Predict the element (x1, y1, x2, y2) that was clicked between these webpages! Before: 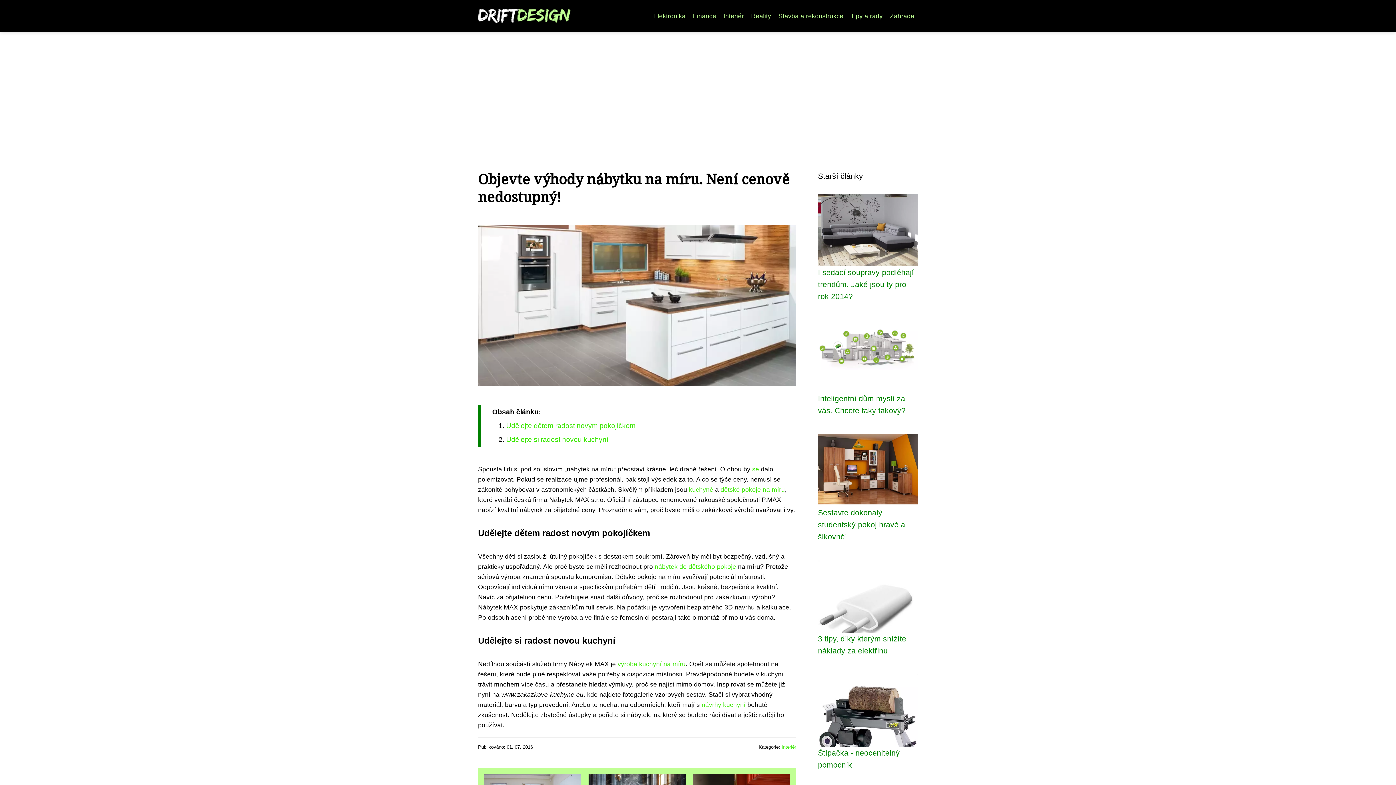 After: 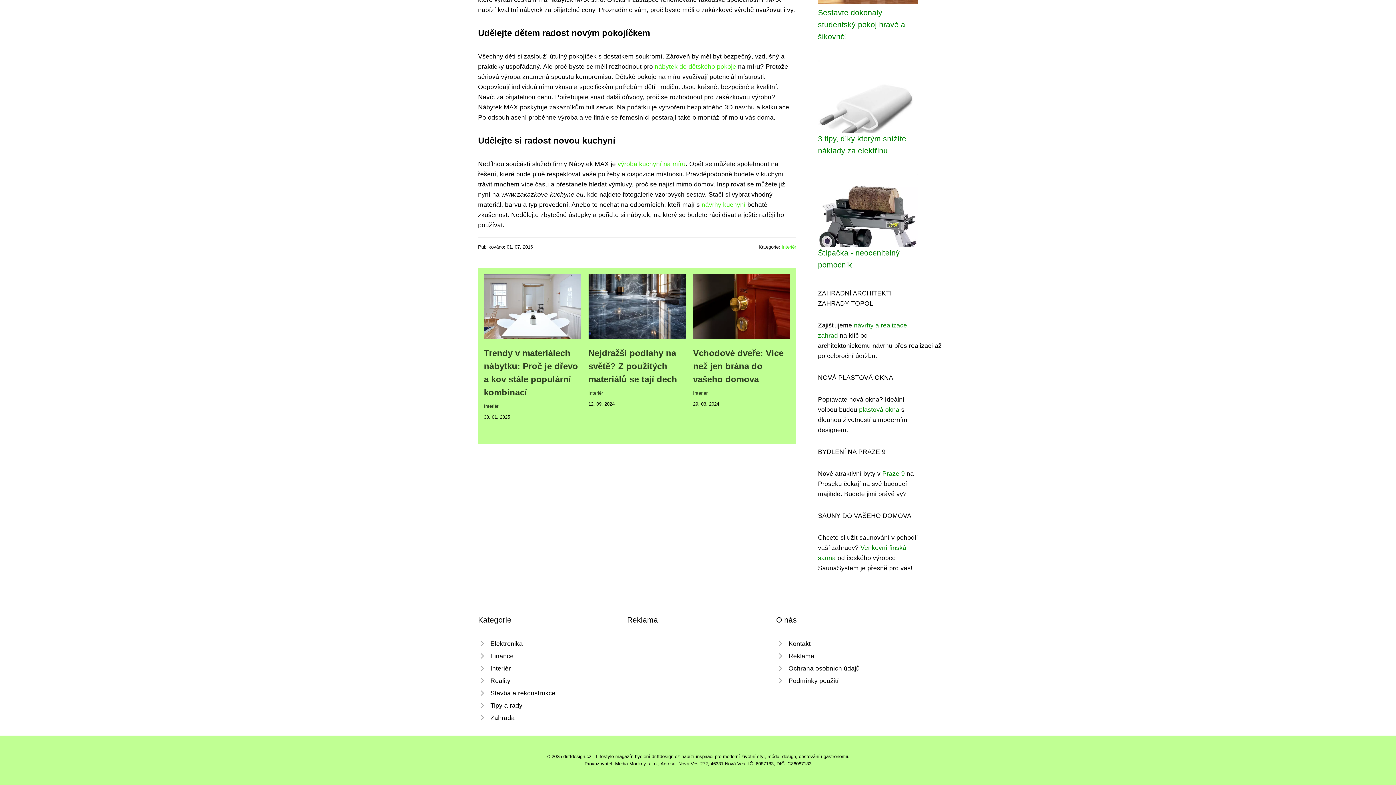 Action: bbox: (506, 422, 635, 429) label: Udělejte dětem radost novým pokojíčkem